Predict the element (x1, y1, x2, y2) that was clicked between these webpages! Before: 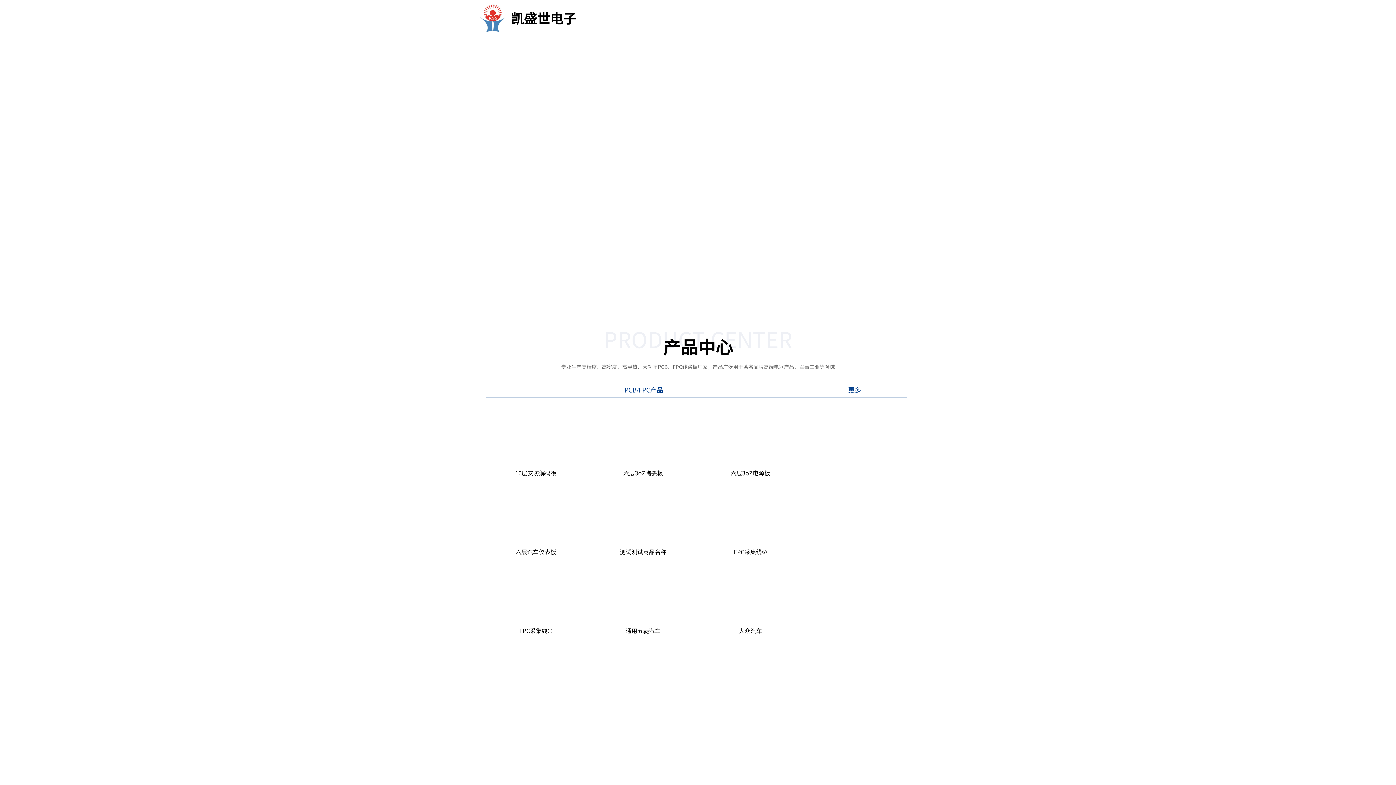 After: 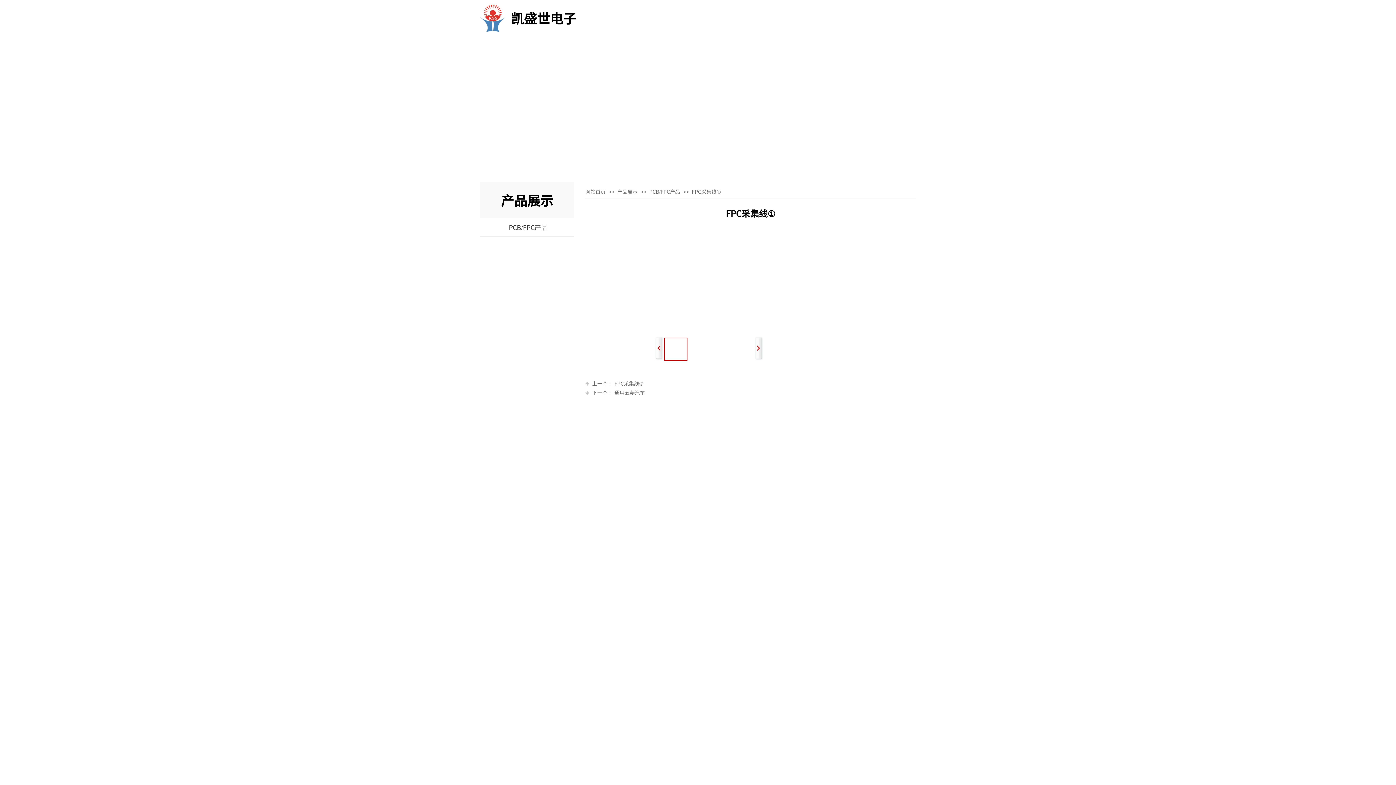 Action: label: FPC采集线① bbox: (487, 626, 584, 634)